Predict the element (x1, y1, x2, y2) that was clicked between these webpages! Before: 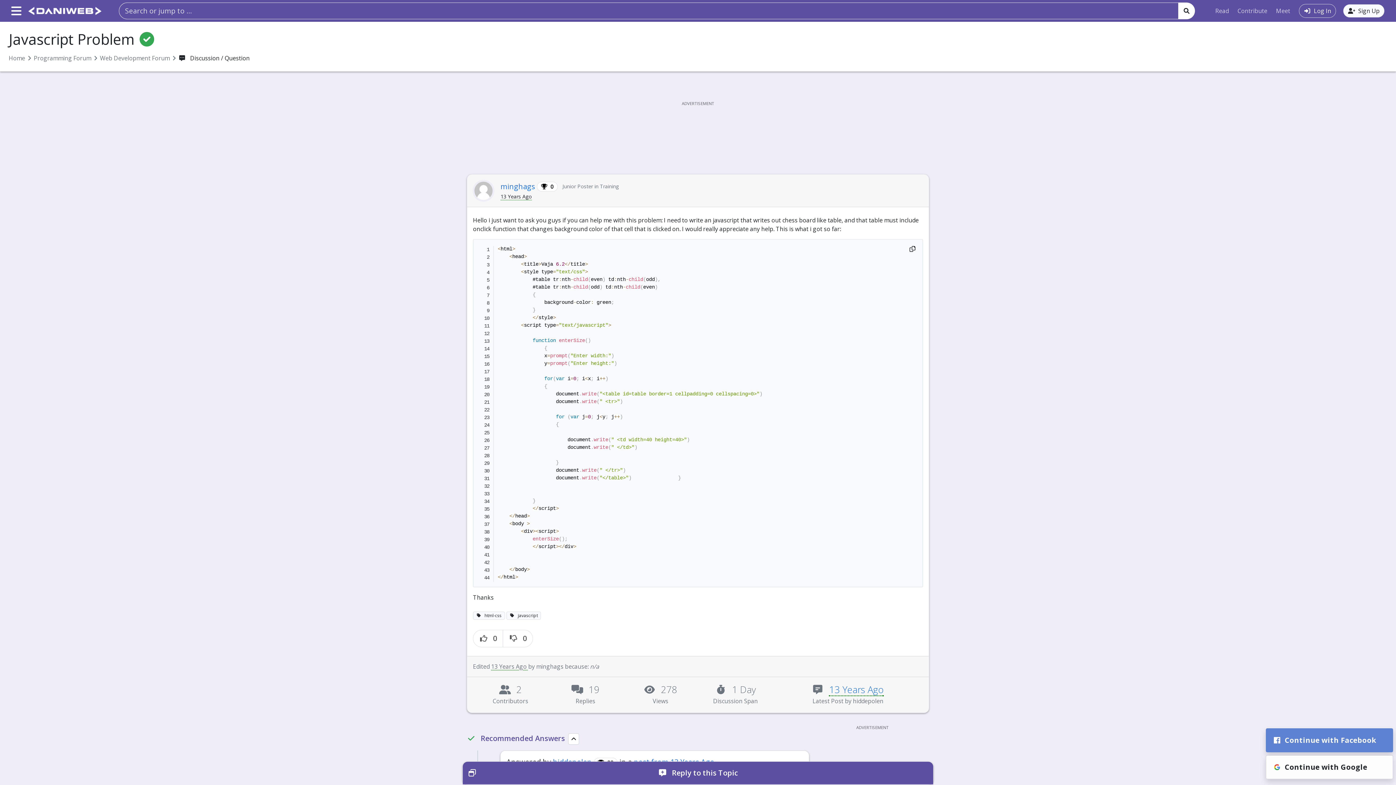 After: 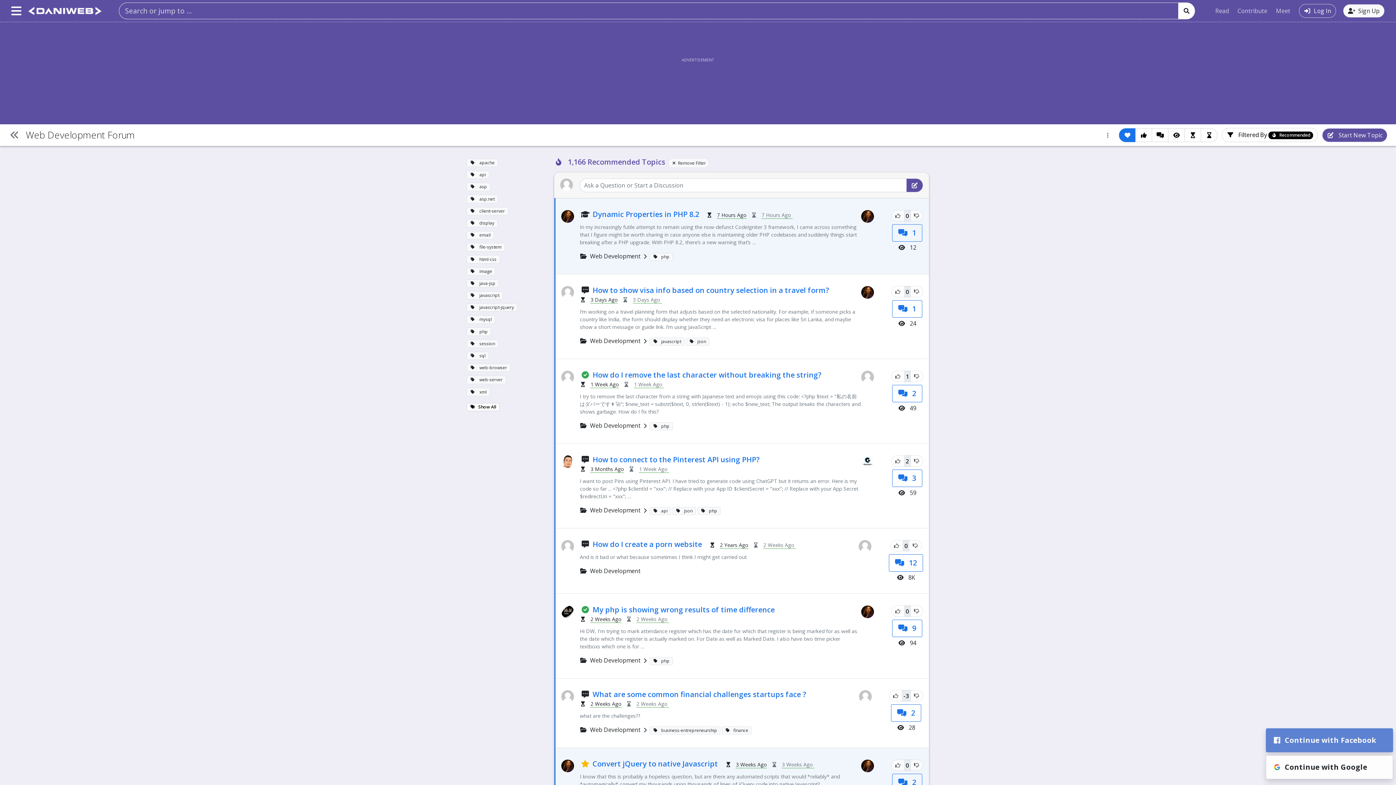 Action: label: Web Development Forum bbox: (100, 54, 169, 62)